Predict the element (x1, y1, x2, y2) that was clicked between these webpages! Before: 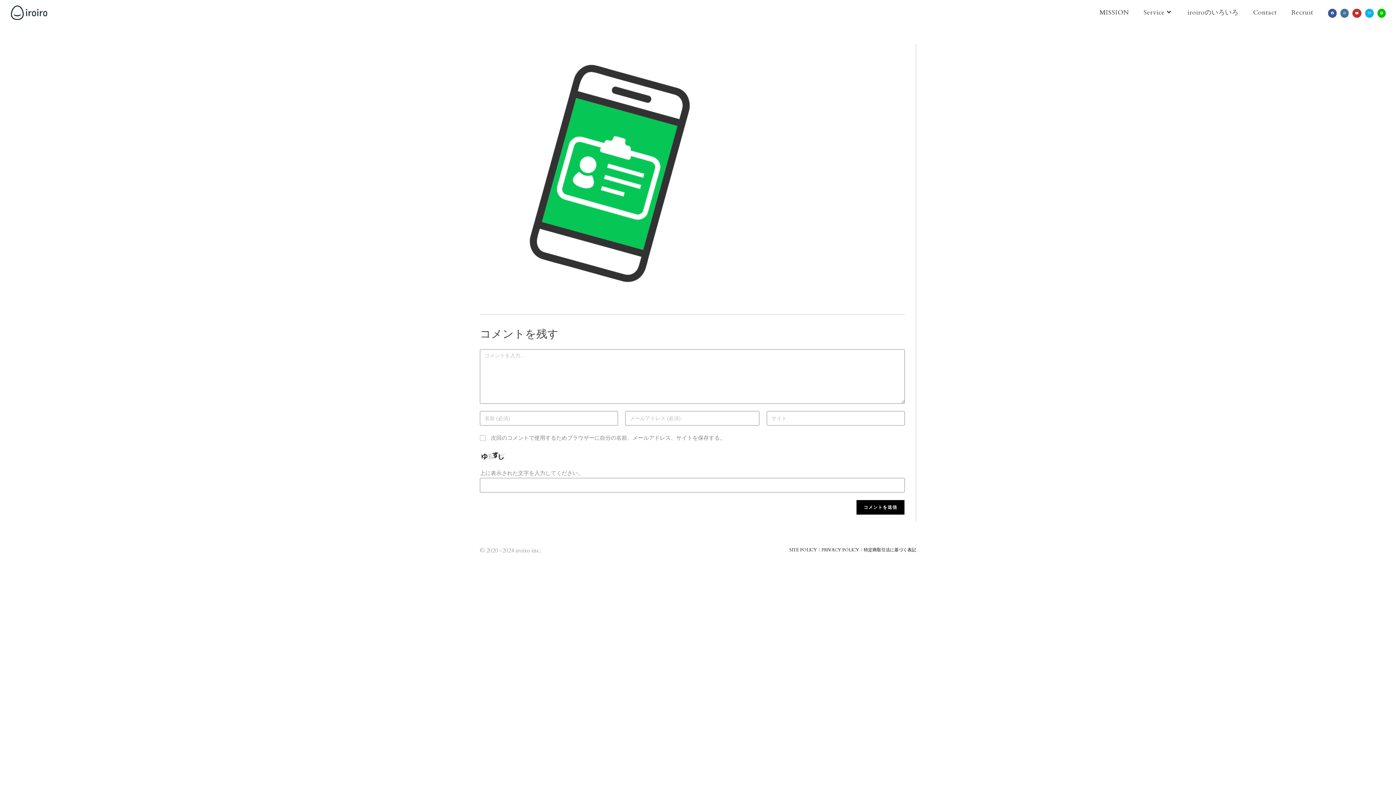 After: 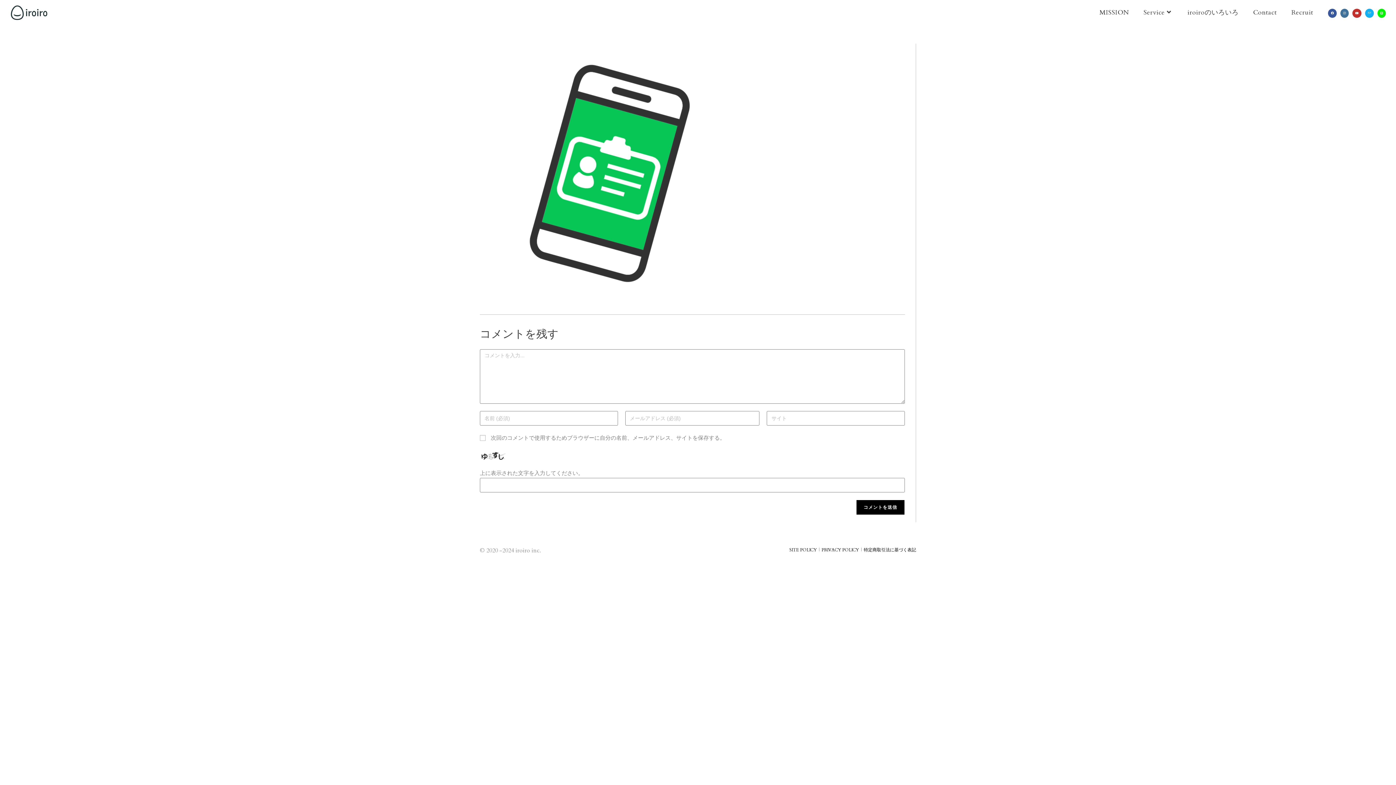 Action: label: 線 (新しいタブで開く) bbox: (1377, 8, 1386, 17)